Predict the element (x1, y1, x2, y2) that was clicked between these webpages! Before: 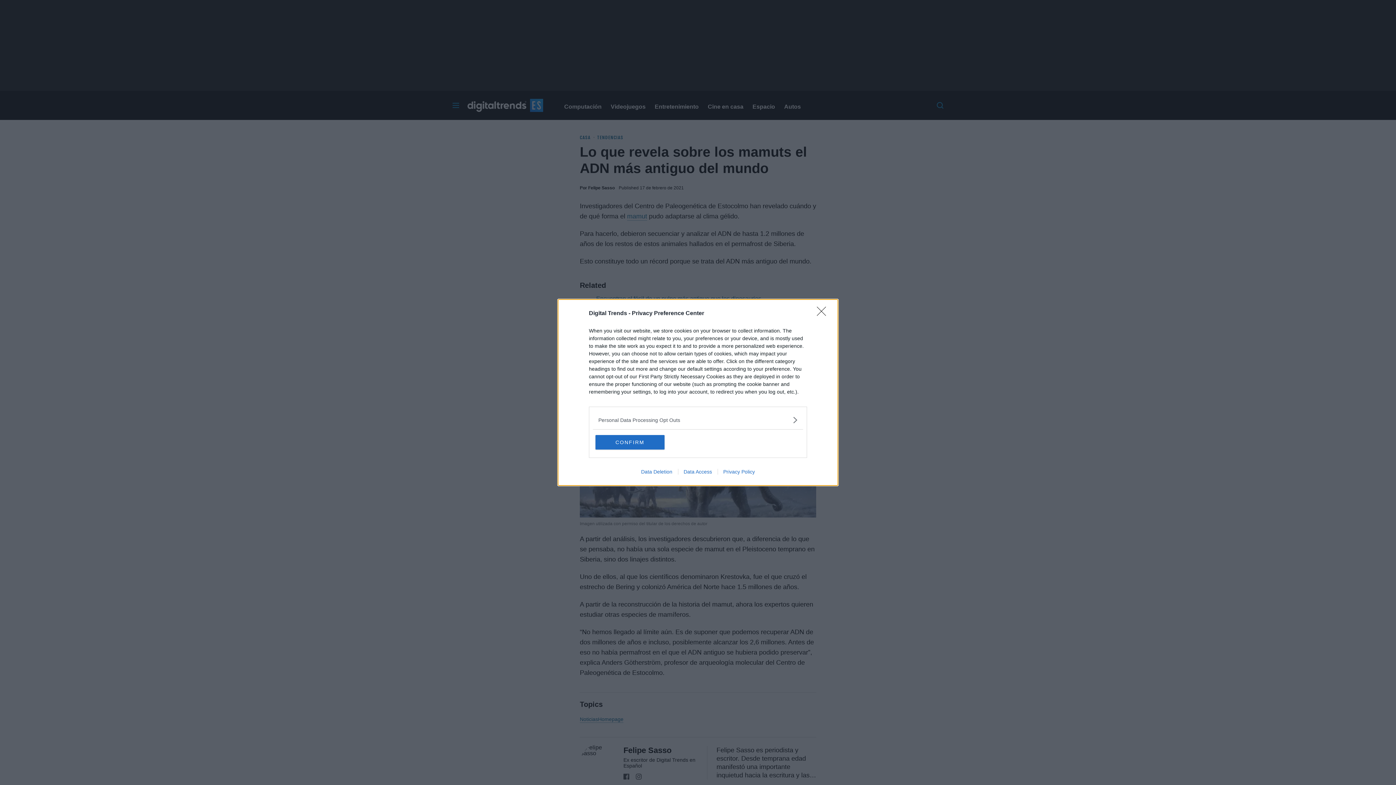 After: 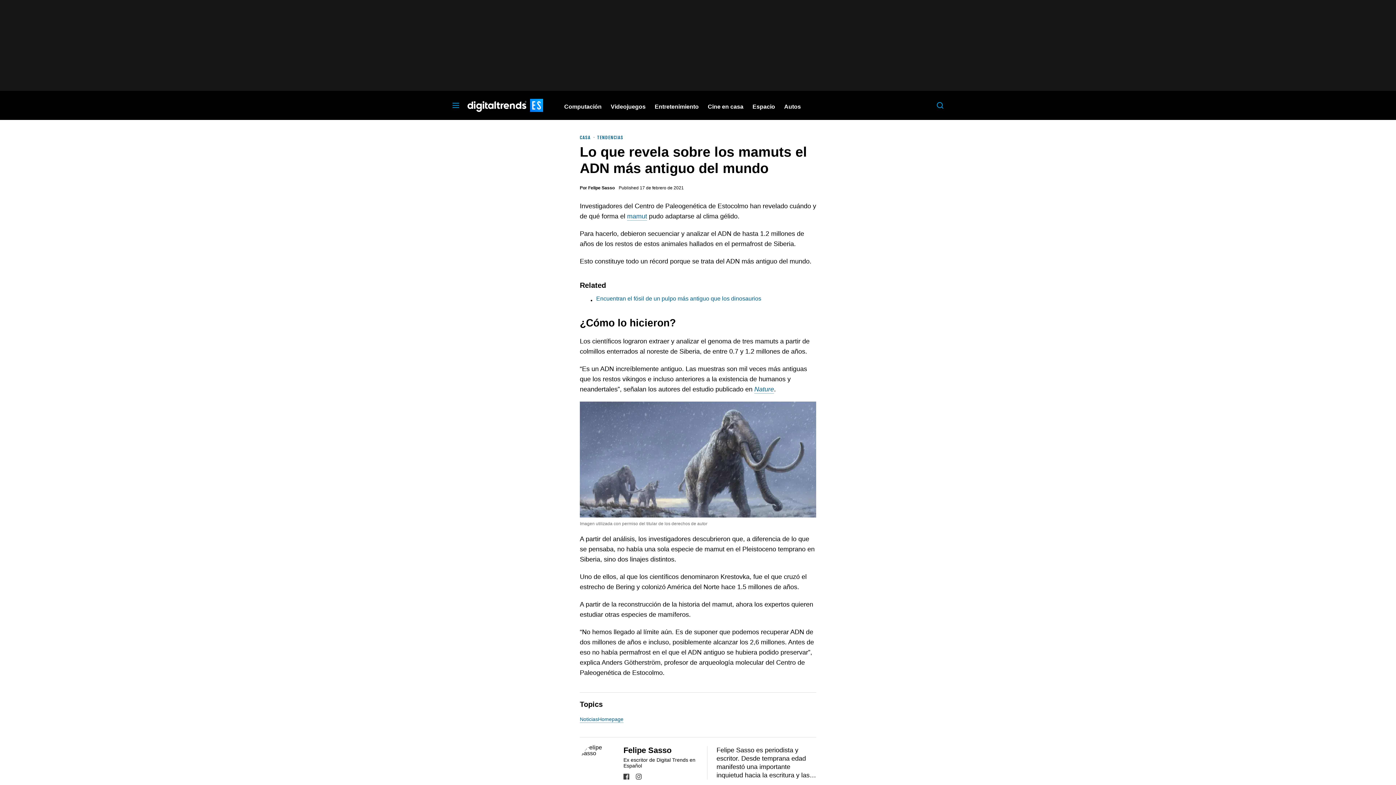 Action: bbox: (595, 435, 664, 449) label: CONFIRM